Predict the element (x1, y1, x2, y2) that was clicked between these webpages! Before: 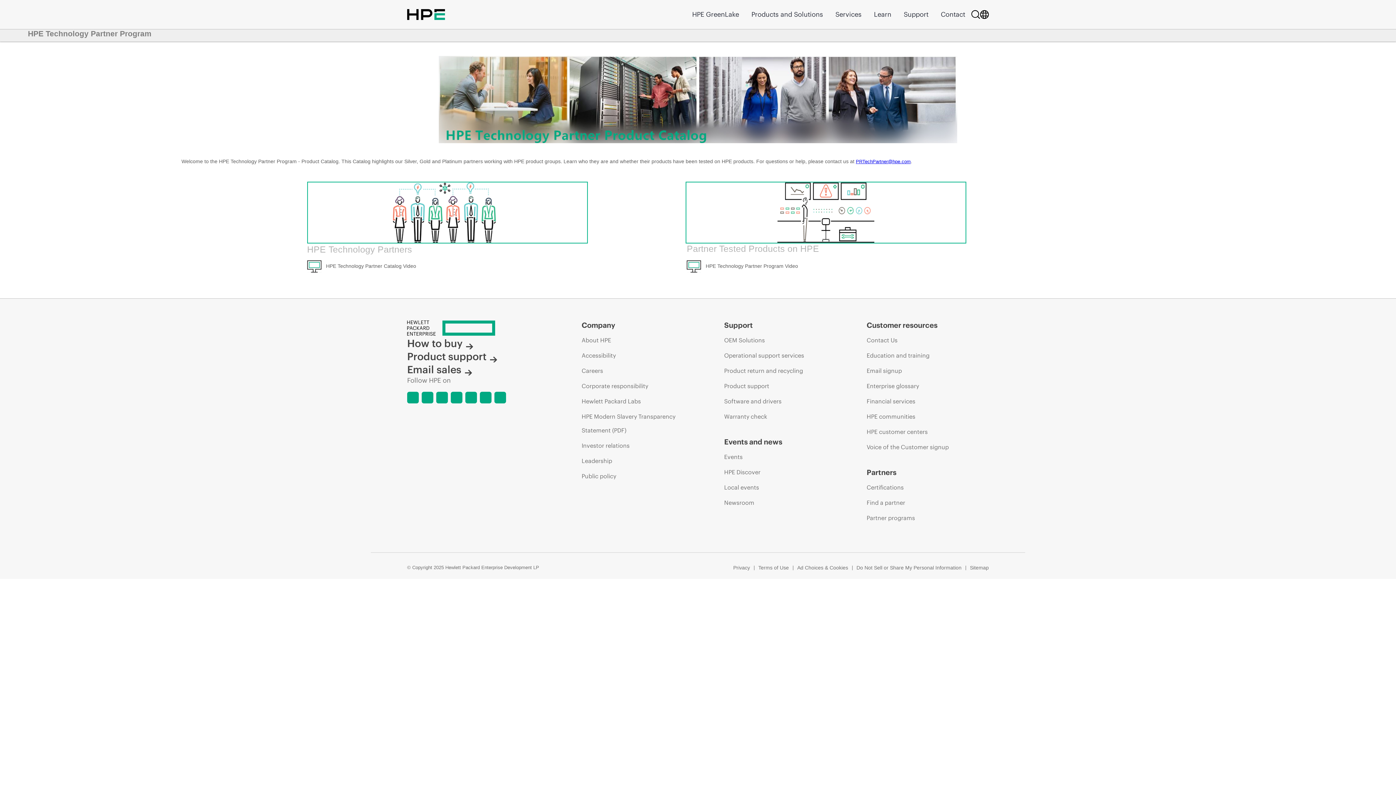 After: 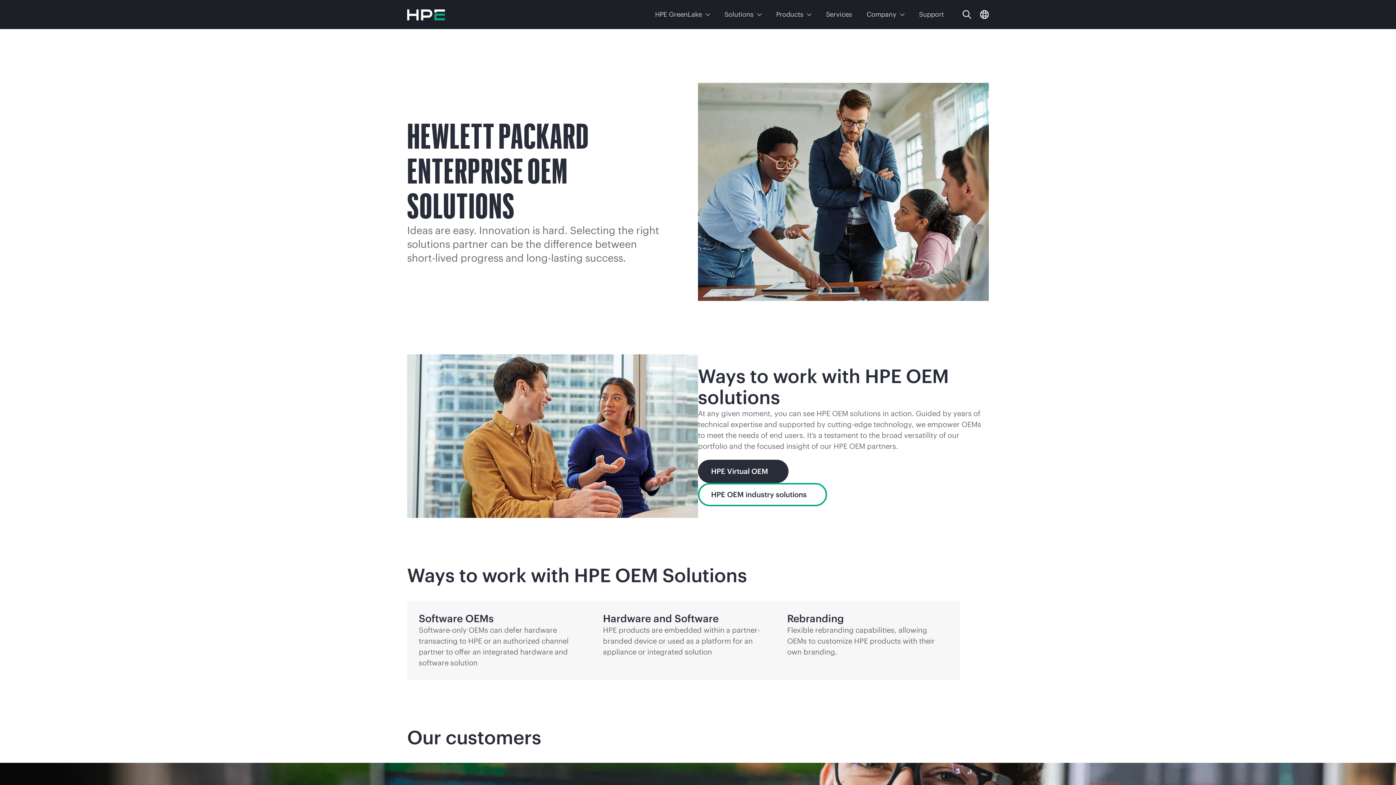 Action: label: OEM Solutions bbox: (724, 333, 765, 347)